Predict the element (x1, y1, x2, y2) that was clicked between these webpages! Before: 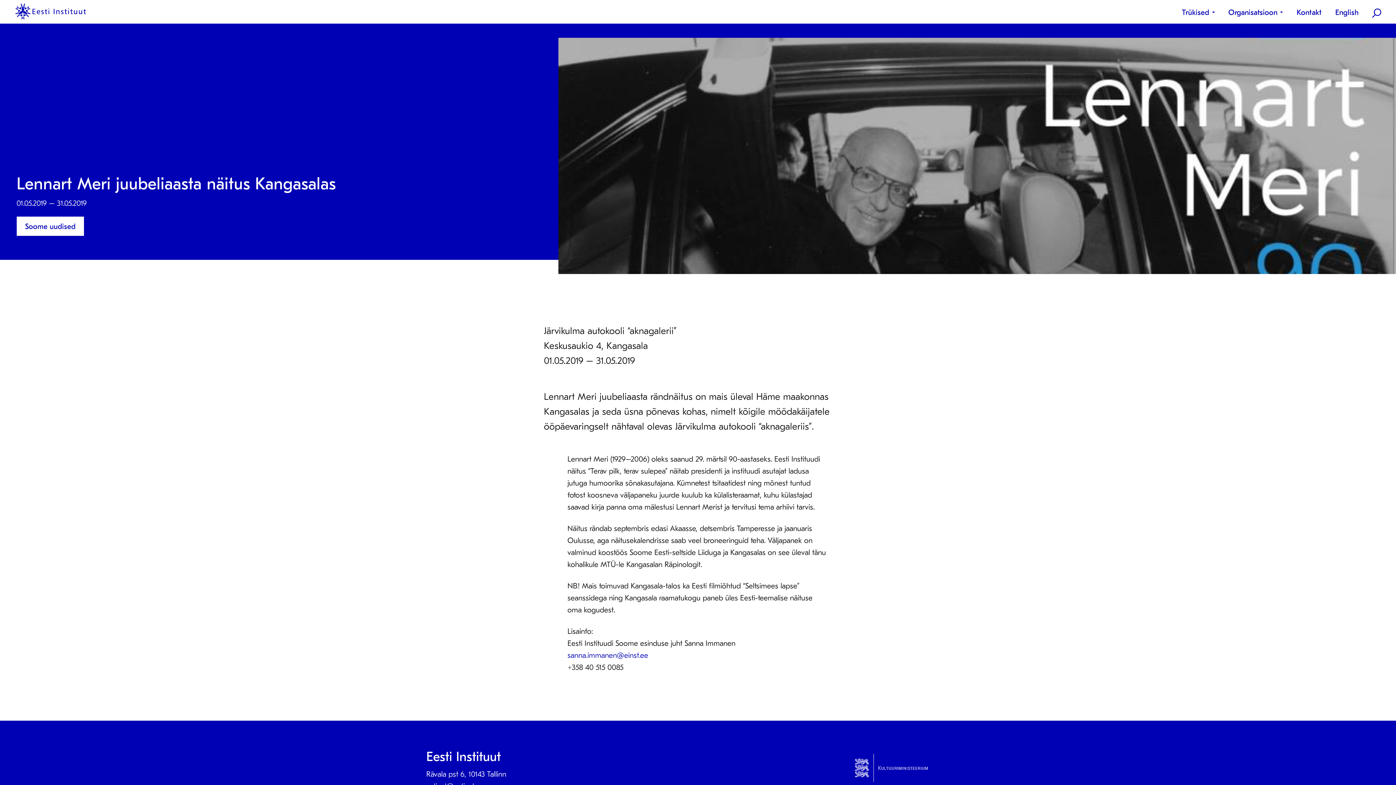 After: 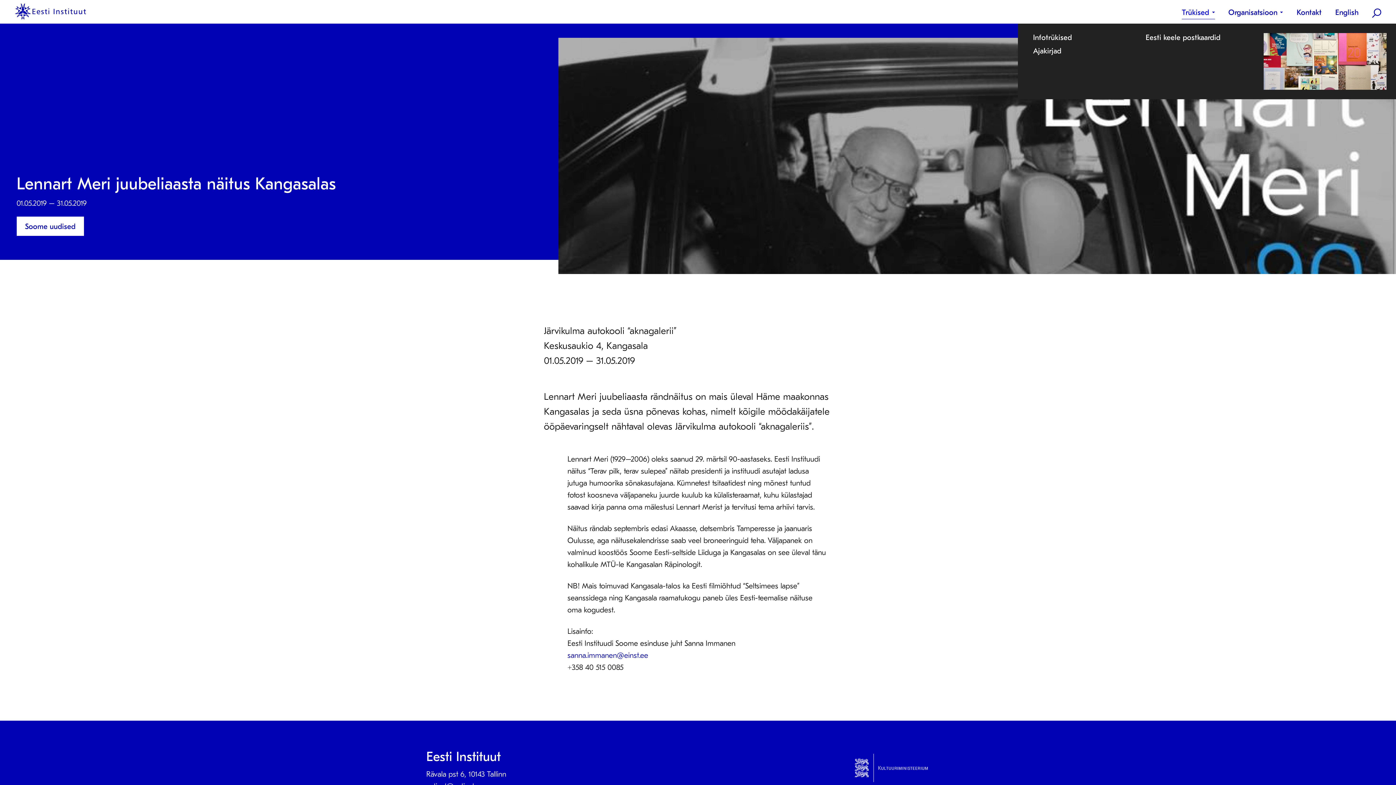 Action: bbox: (1182, 4, 1215, 20) label: Trükised